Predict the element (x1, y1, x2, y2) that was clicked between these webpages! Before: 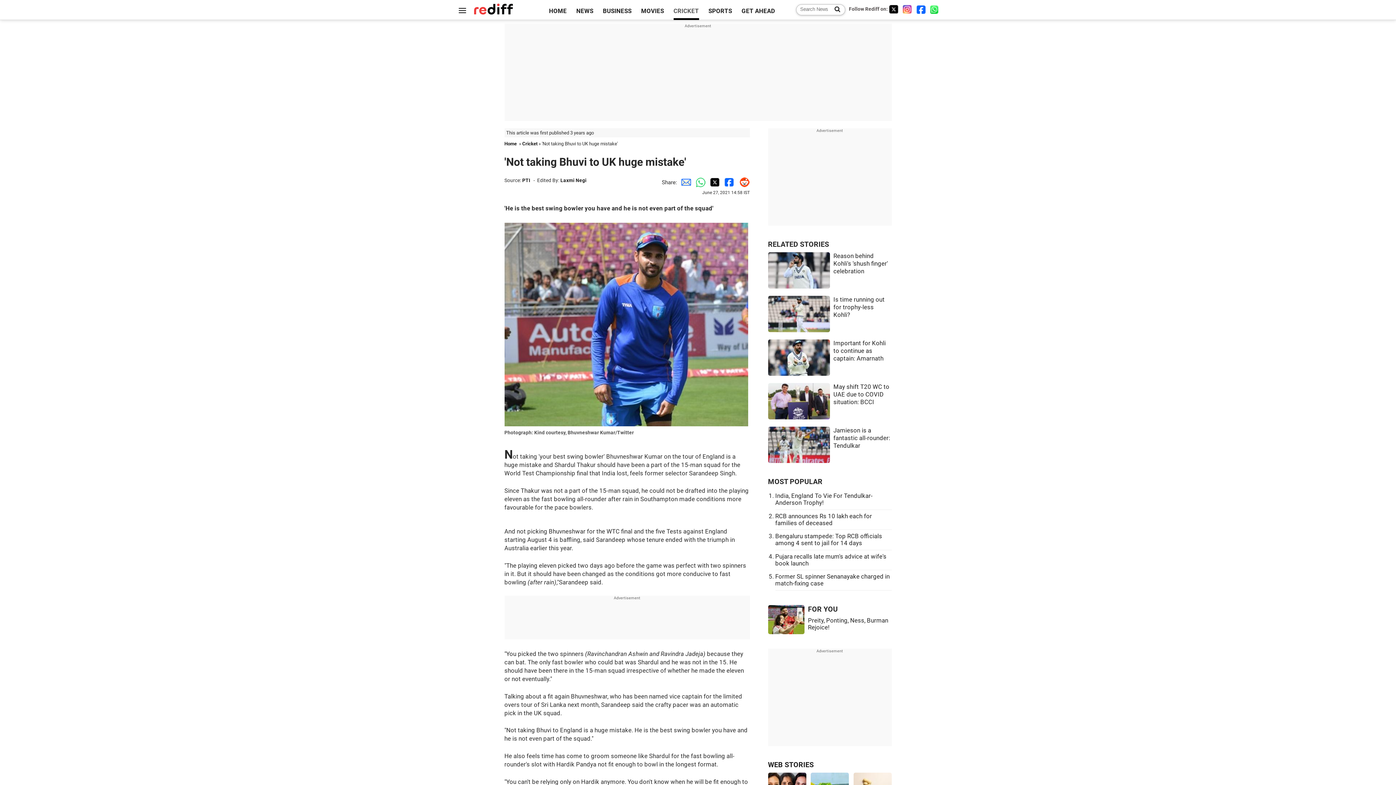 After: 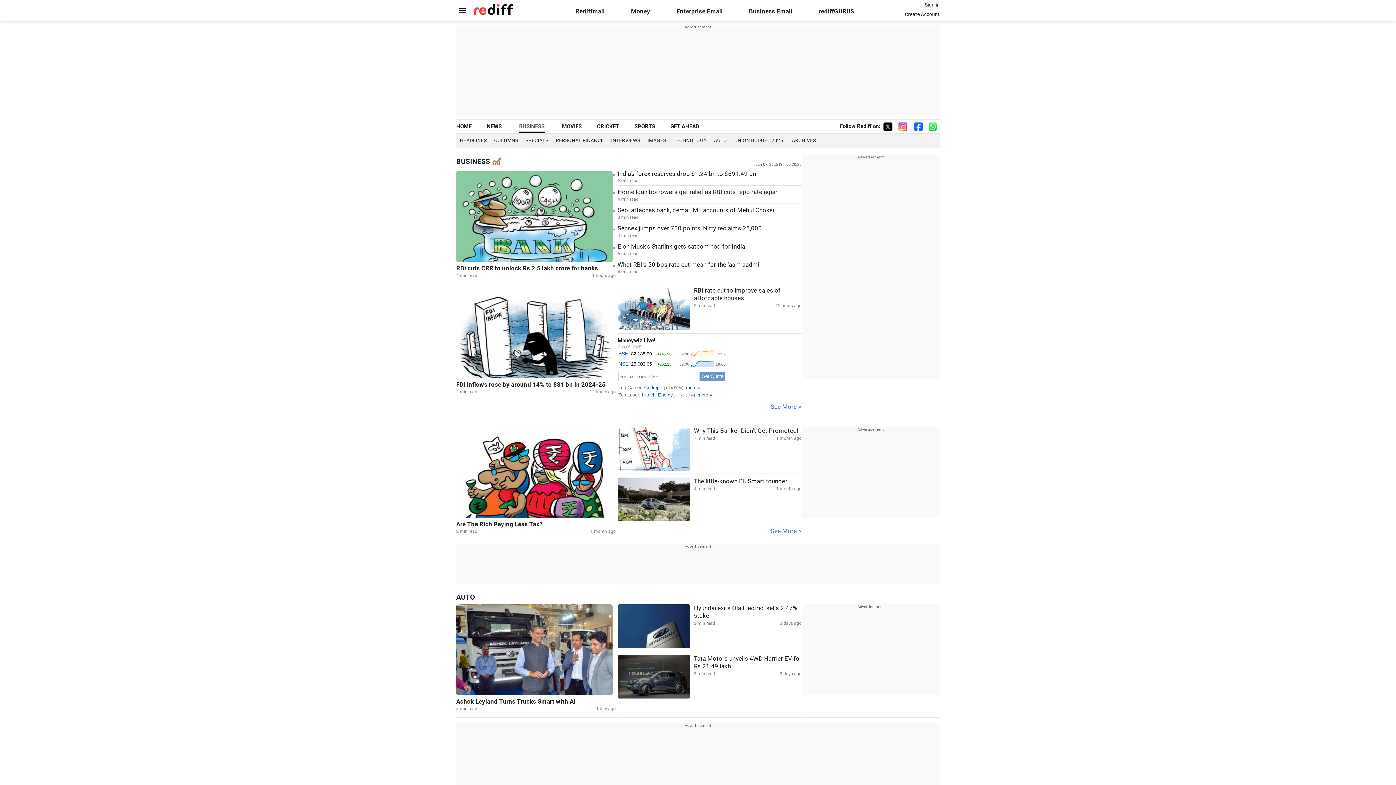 Action: label: BUSINESS bbox: (603, 7, 631, 14)